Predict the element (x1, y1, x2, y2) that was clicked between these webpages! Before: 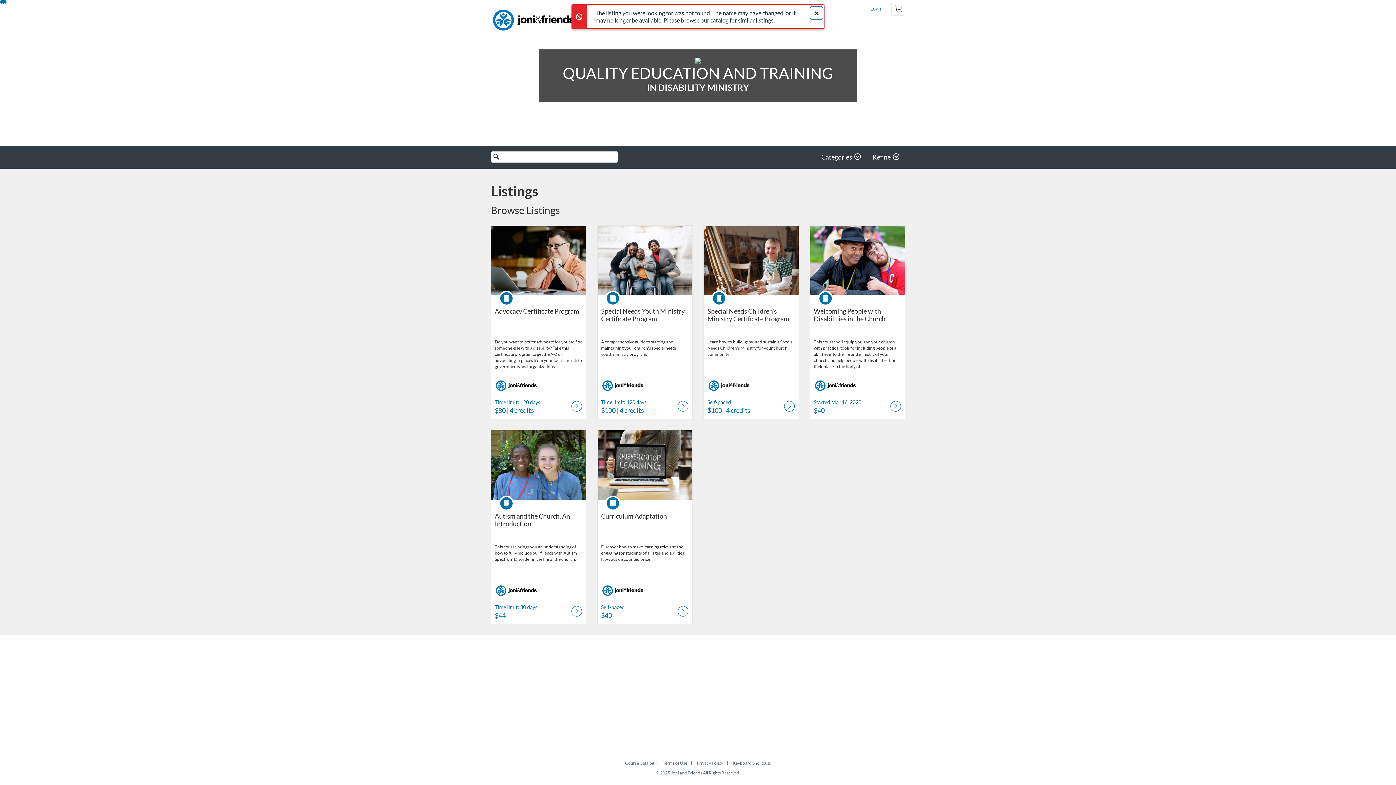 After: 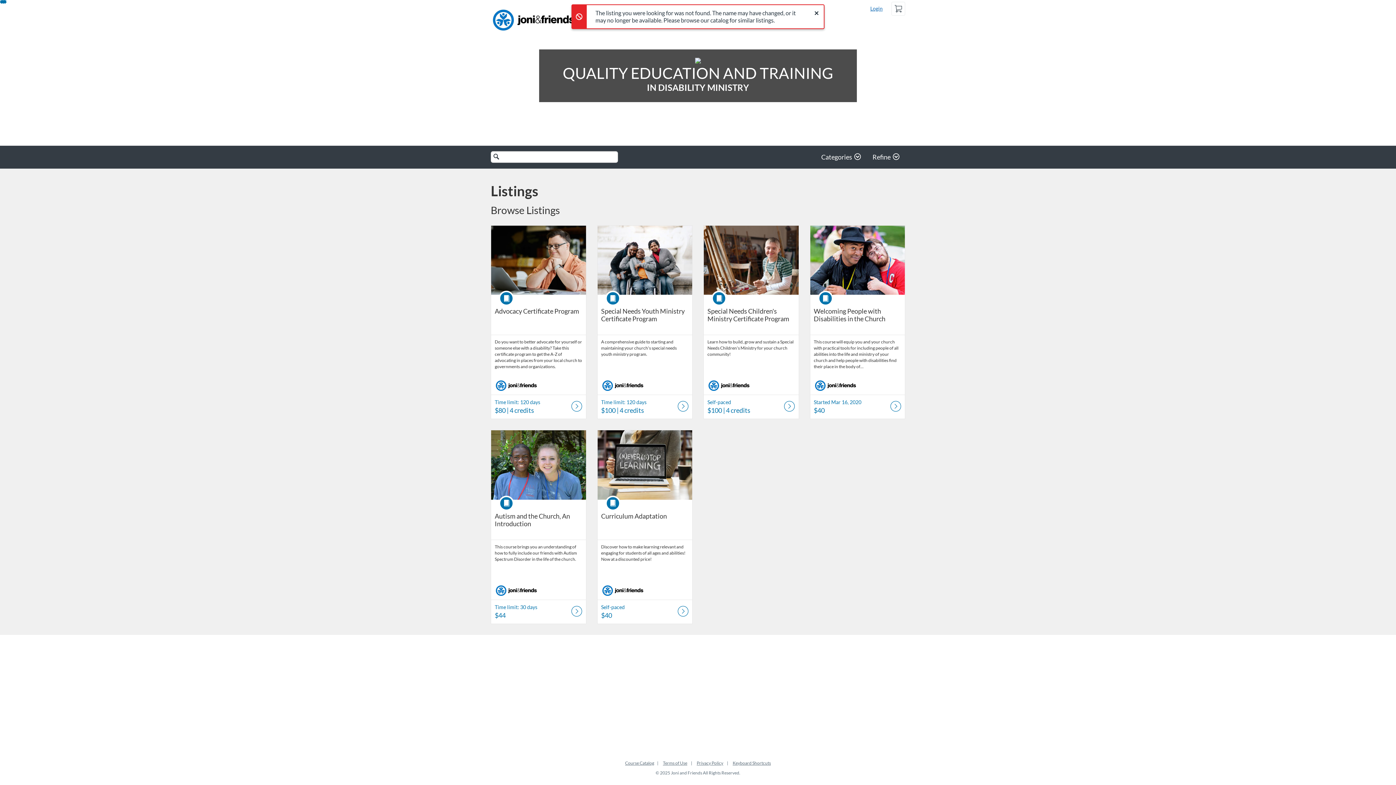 Action: bbox: (0, 0, 6, 3) label: Skip To Content